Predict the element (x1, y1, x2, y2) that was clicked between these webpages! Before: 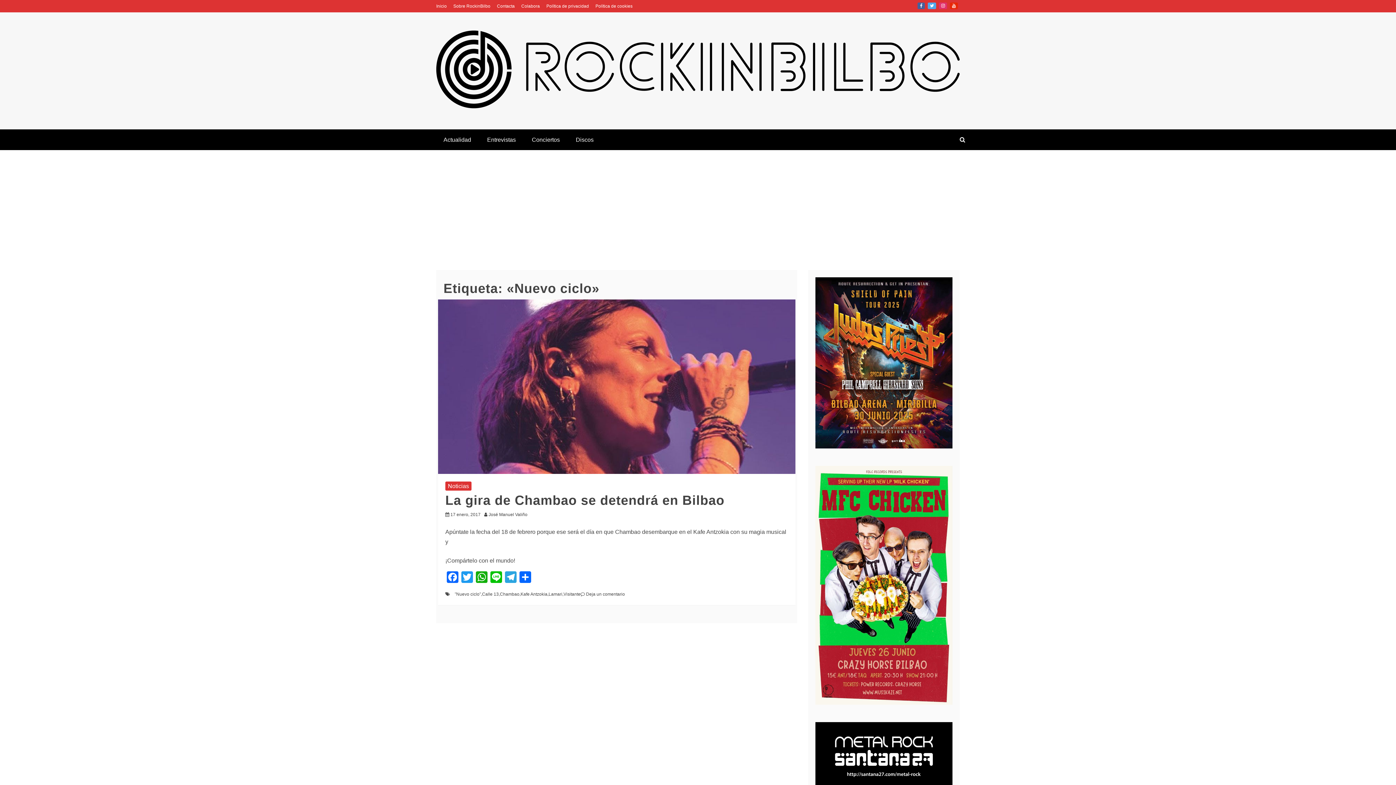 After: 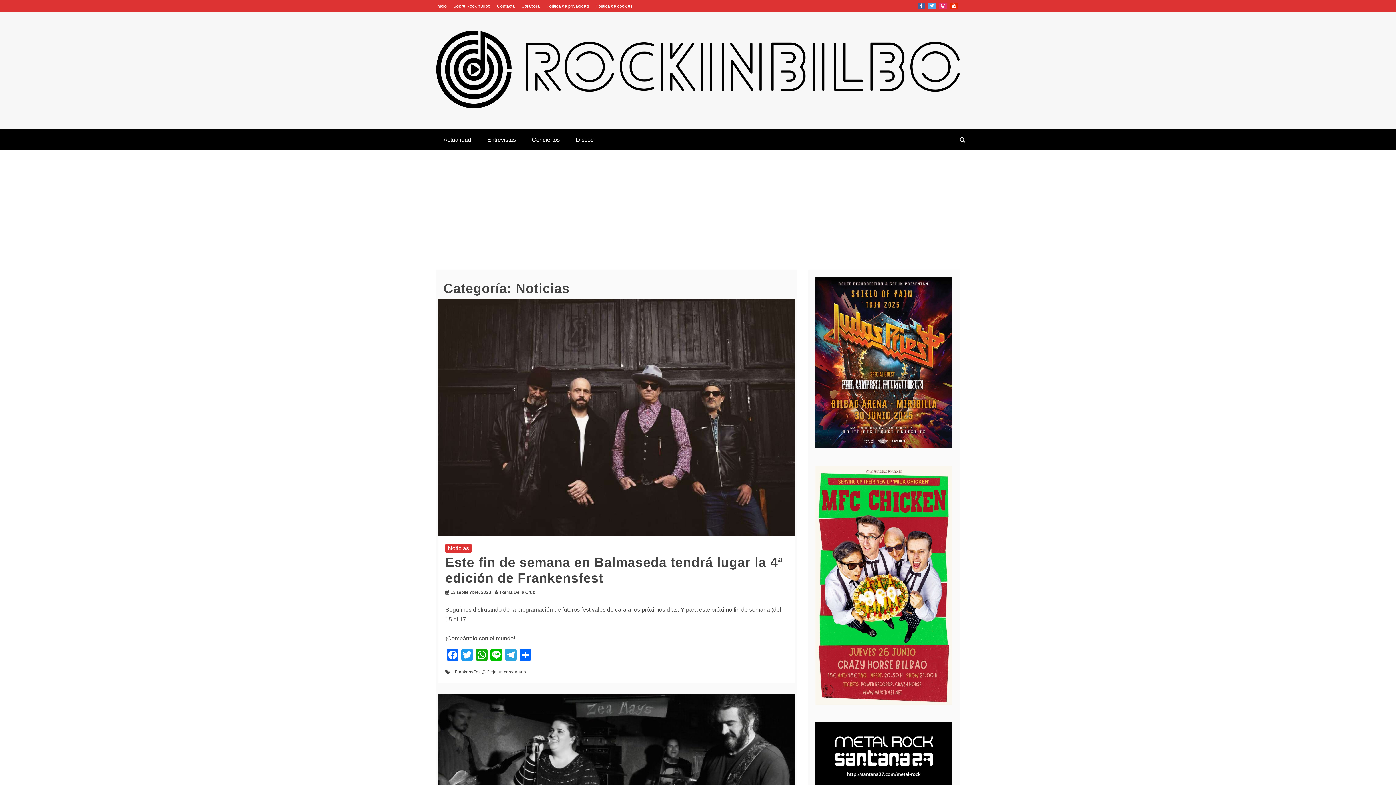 Action: label: Noticias bbox: (445, 481, 471, 490)